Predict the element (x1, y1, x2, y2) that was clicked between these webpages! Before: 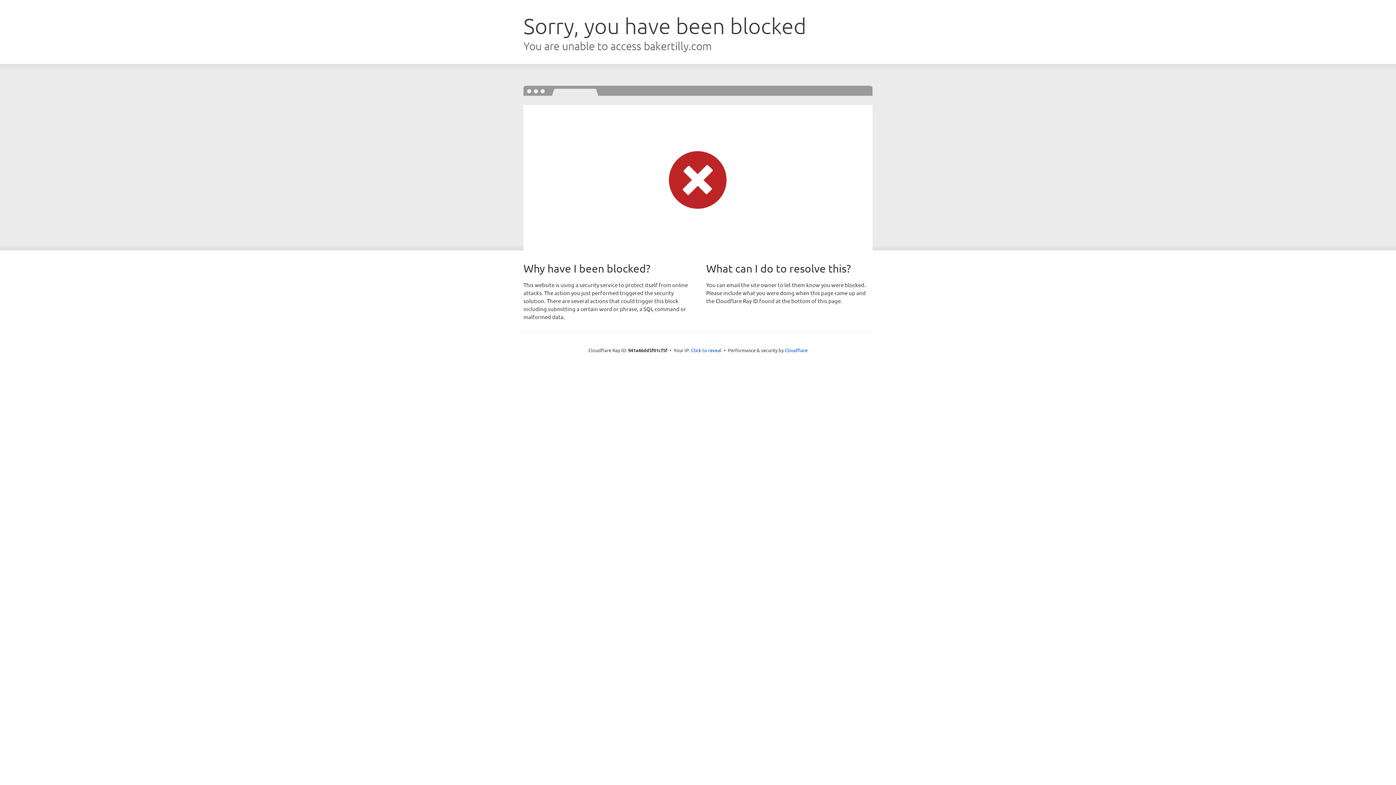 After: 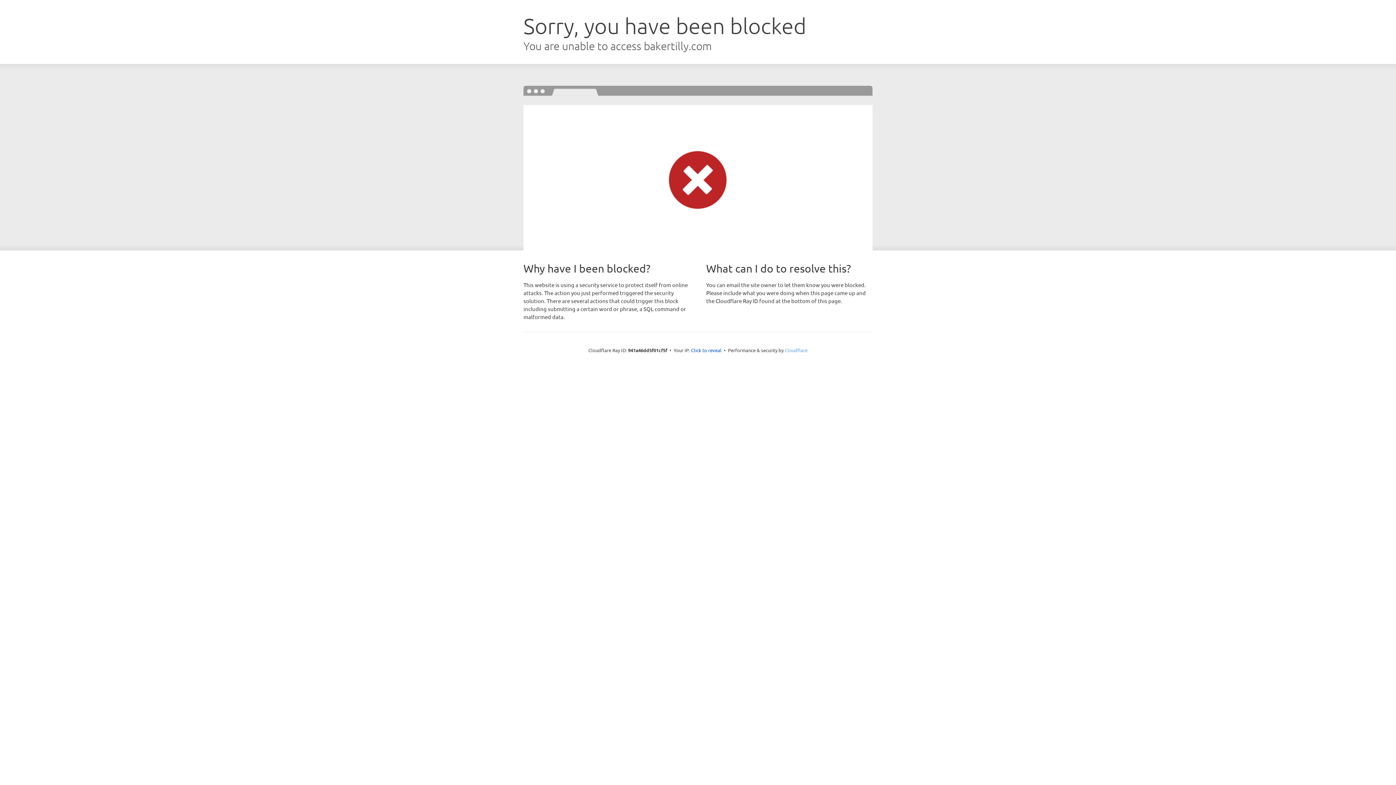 Action: bbox: (784, 347, 807, 353) label: Cloudflare